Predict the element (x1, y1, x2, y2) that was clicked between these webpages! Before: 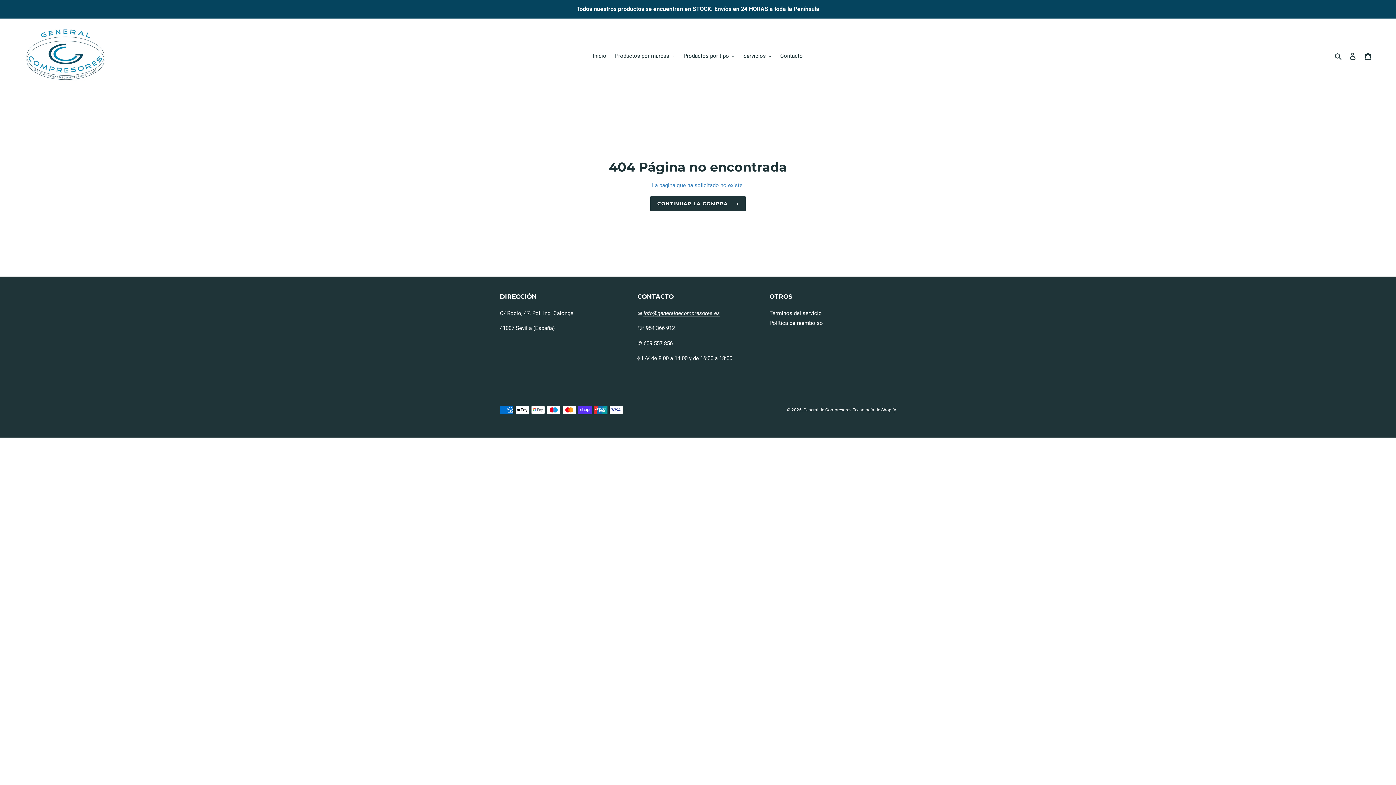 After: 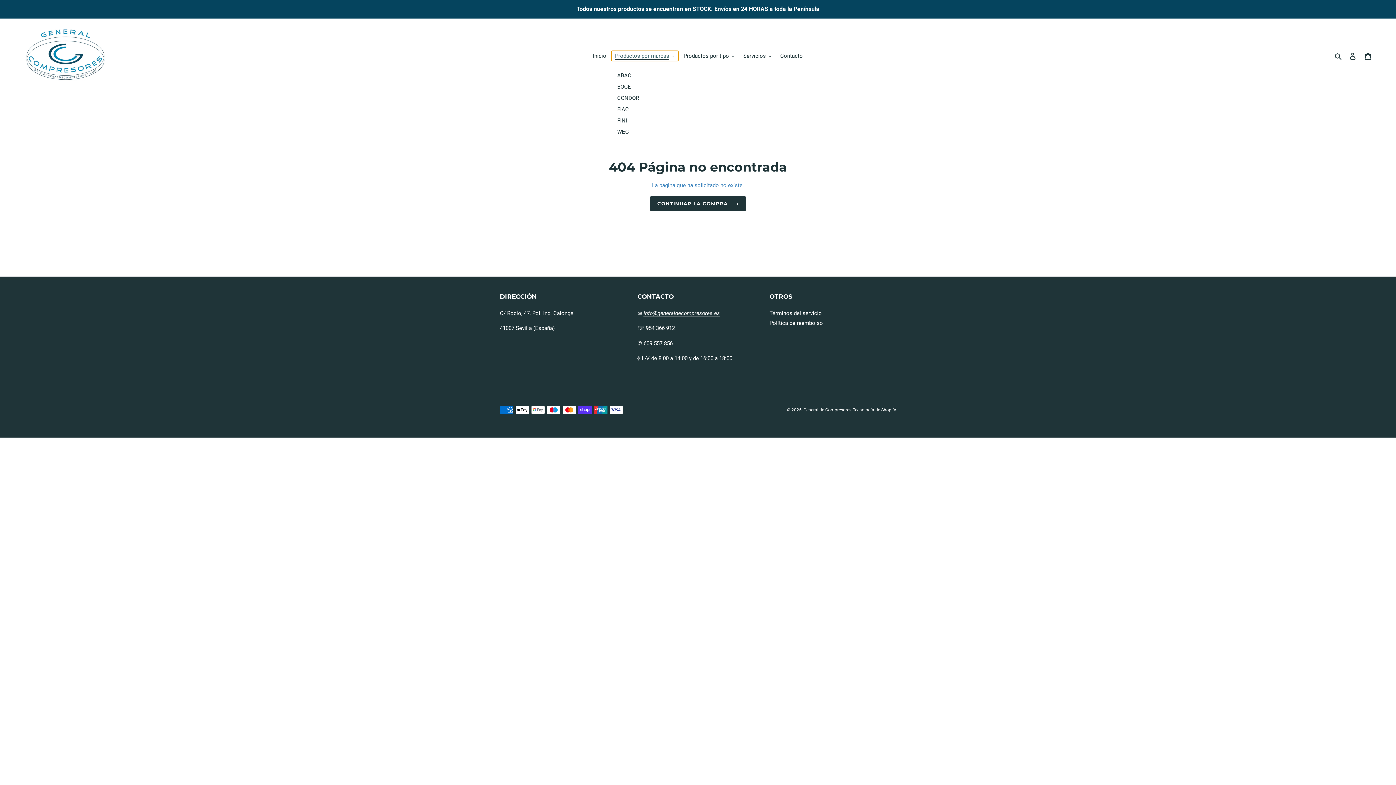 Action: bbox: (611, 50, 678, 61) label: Productos por marcas